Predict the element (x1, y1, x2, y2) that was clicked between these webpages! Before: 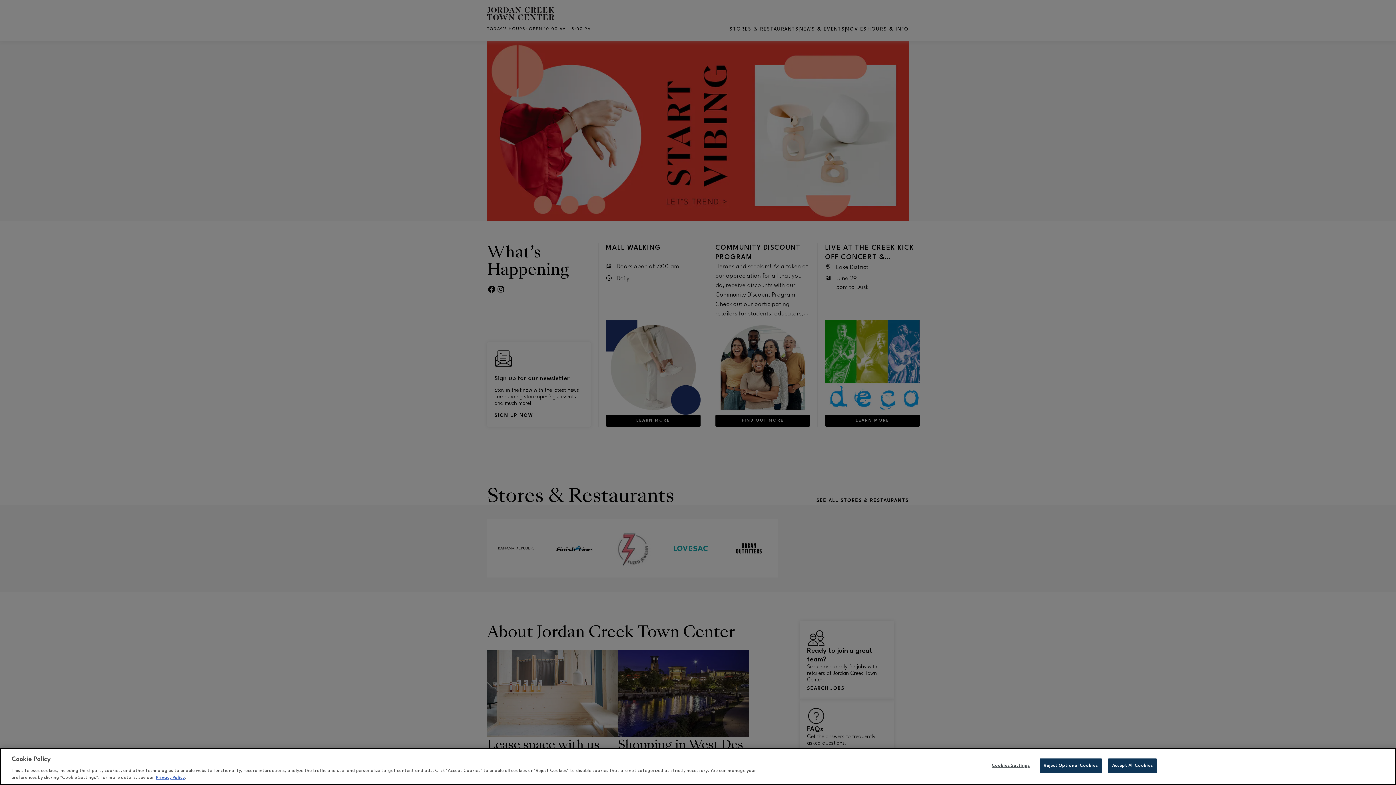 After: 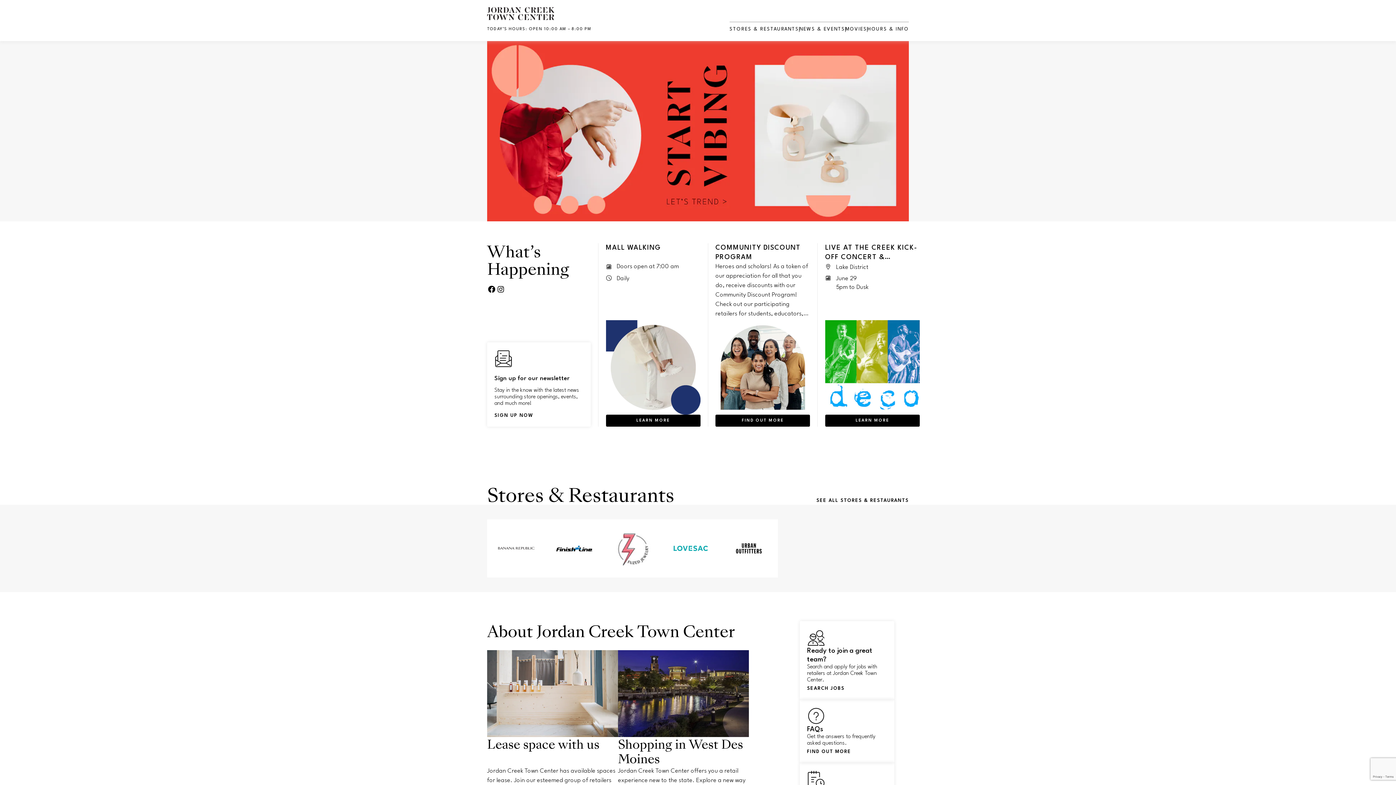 Action: label: Reject Optional Cookies bbox: (1040, 758, 1102, 773)